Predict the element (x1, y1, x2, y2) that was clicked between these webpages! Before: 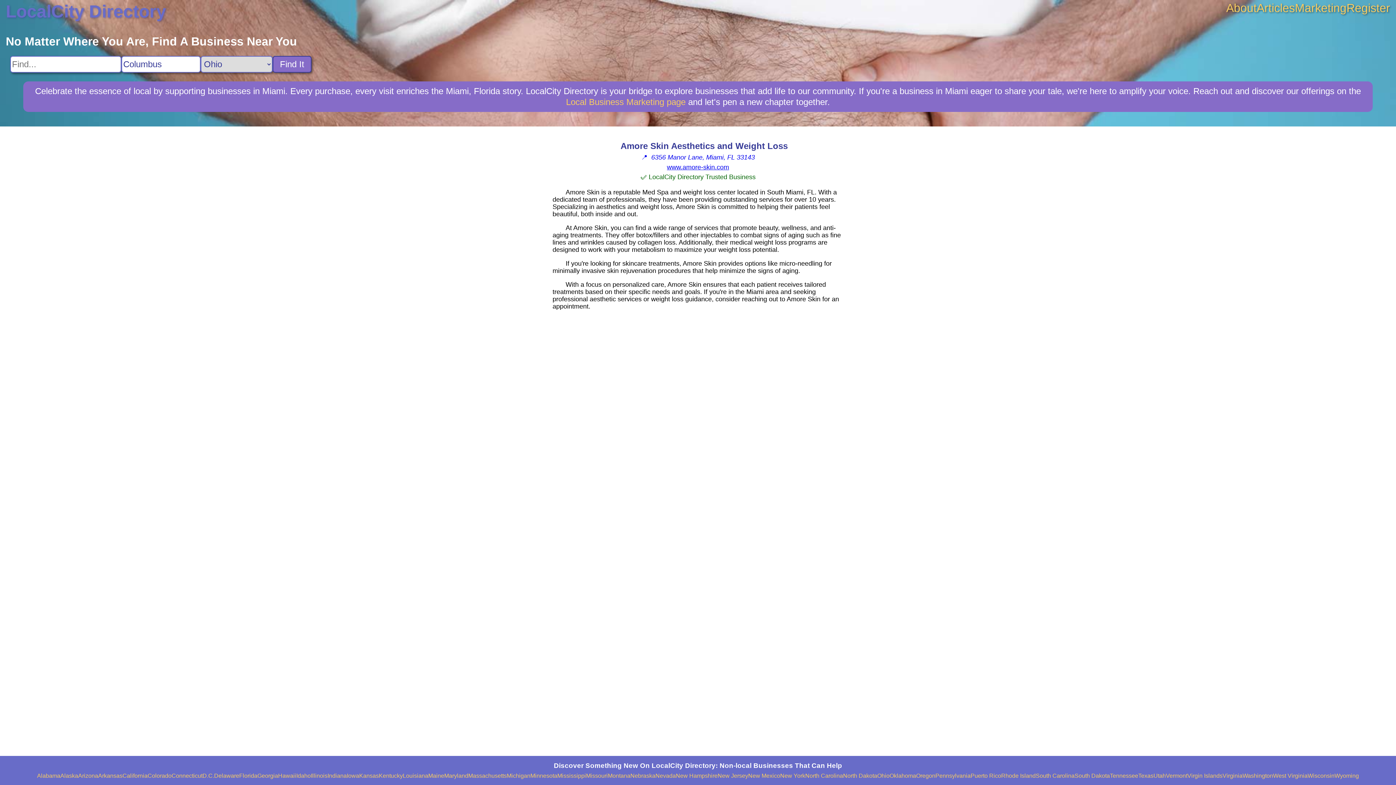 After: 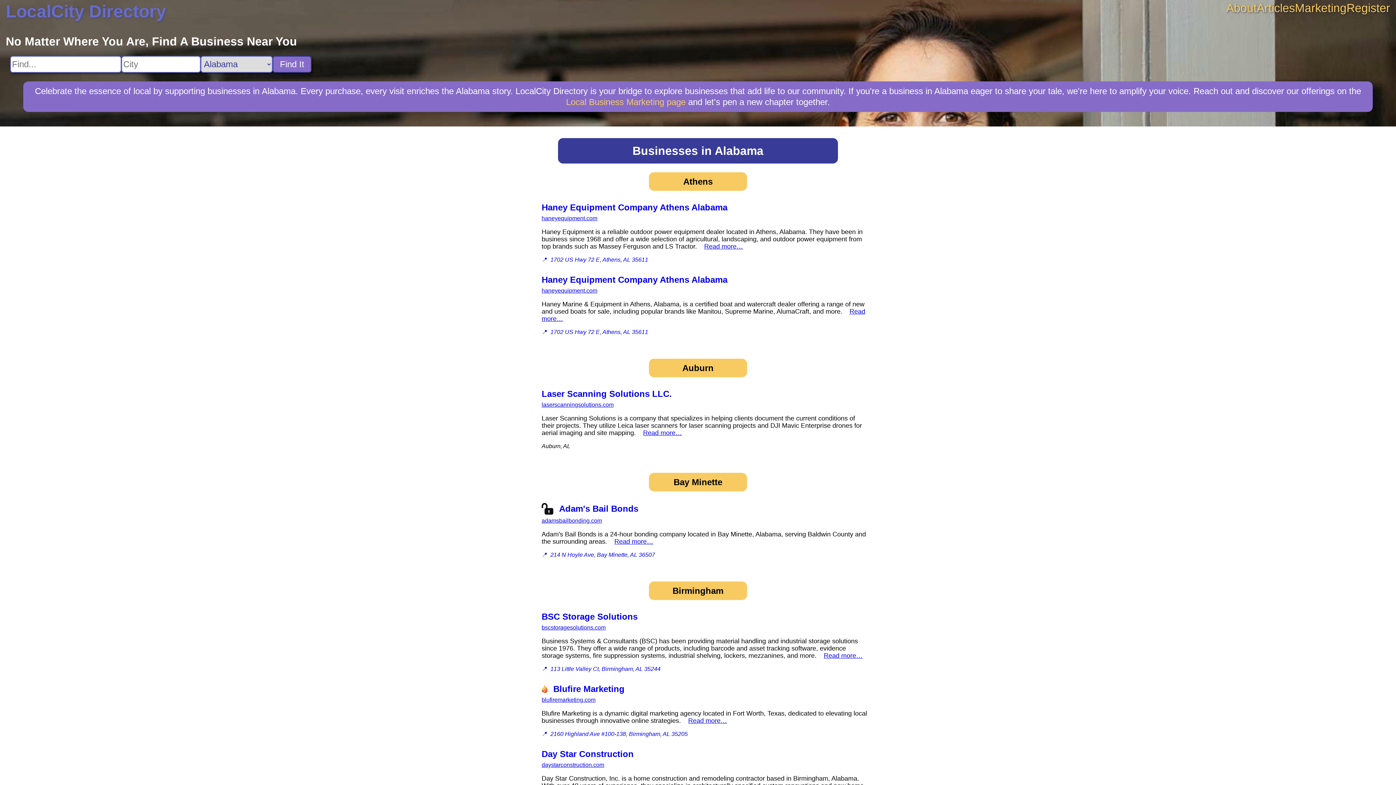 Action: bbox: (37, 773, 60, 779) label: Alabama